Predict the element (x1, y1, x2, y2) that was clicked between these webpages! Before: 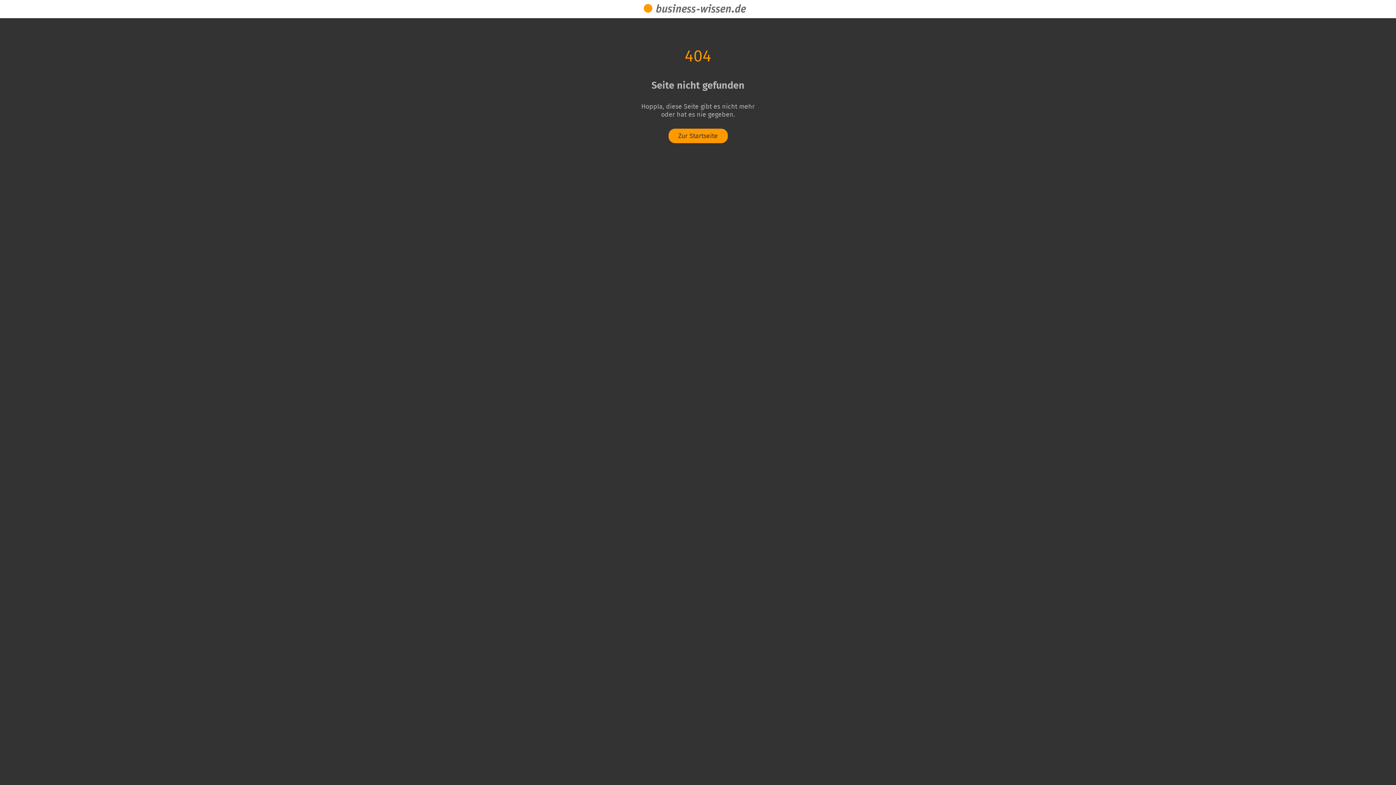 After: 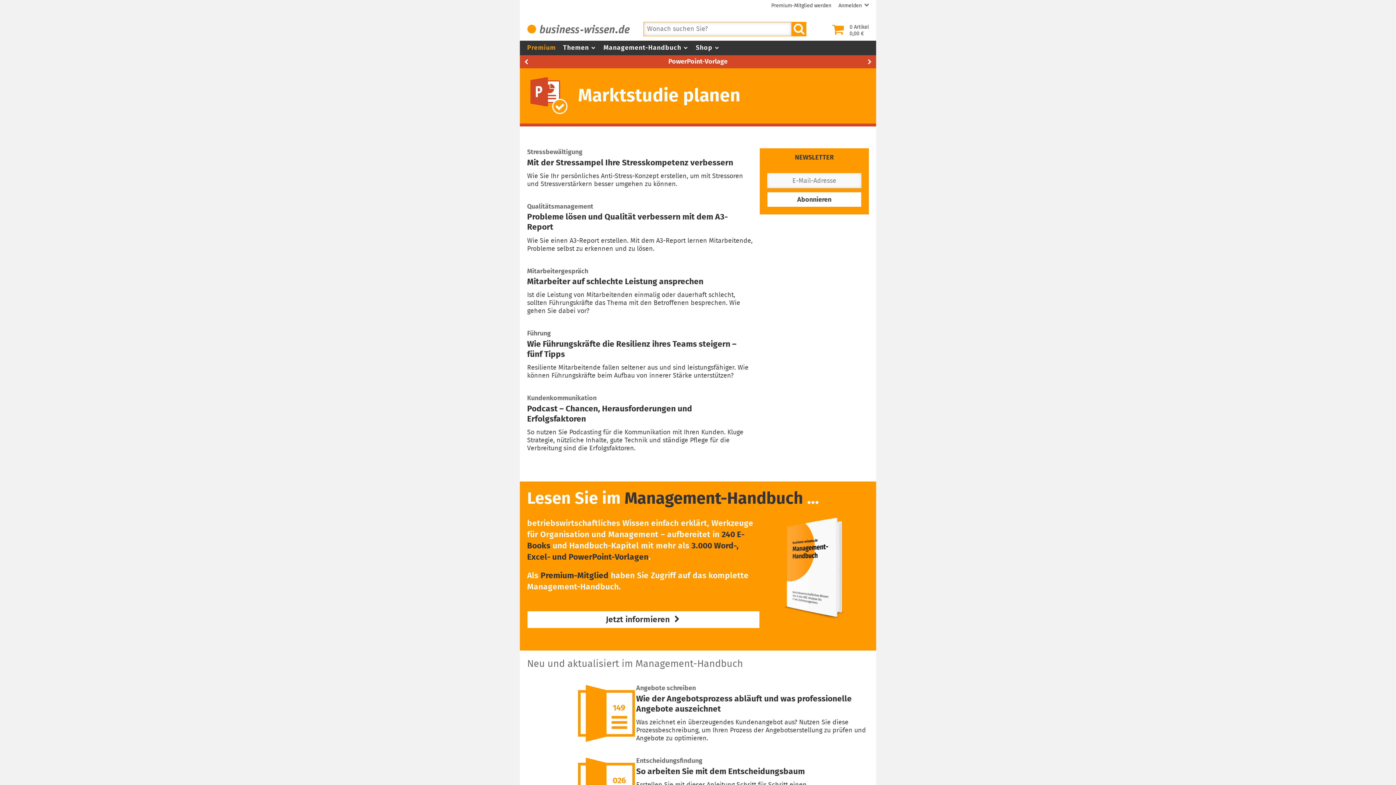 Action: bbox: (668, 128, 727, 143) label: Zur Startseite